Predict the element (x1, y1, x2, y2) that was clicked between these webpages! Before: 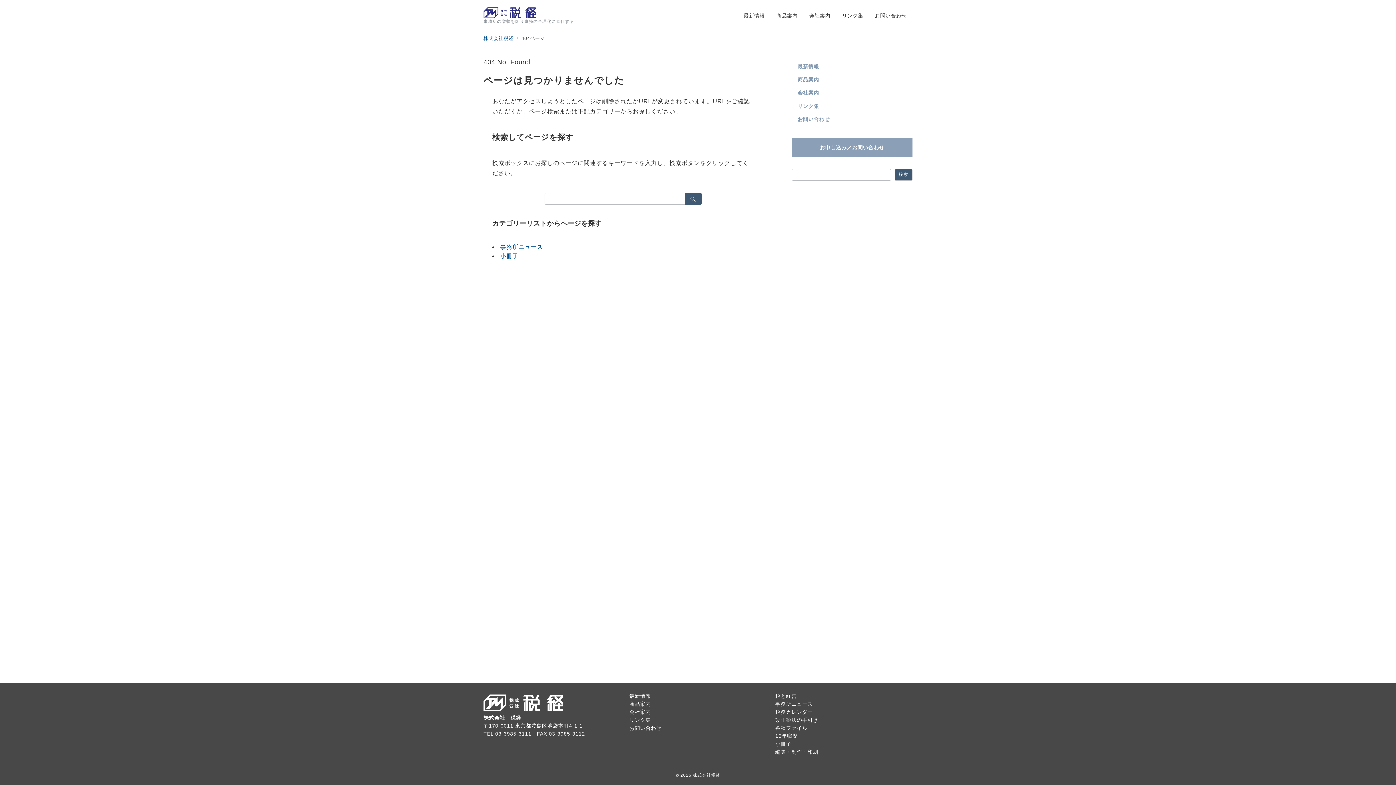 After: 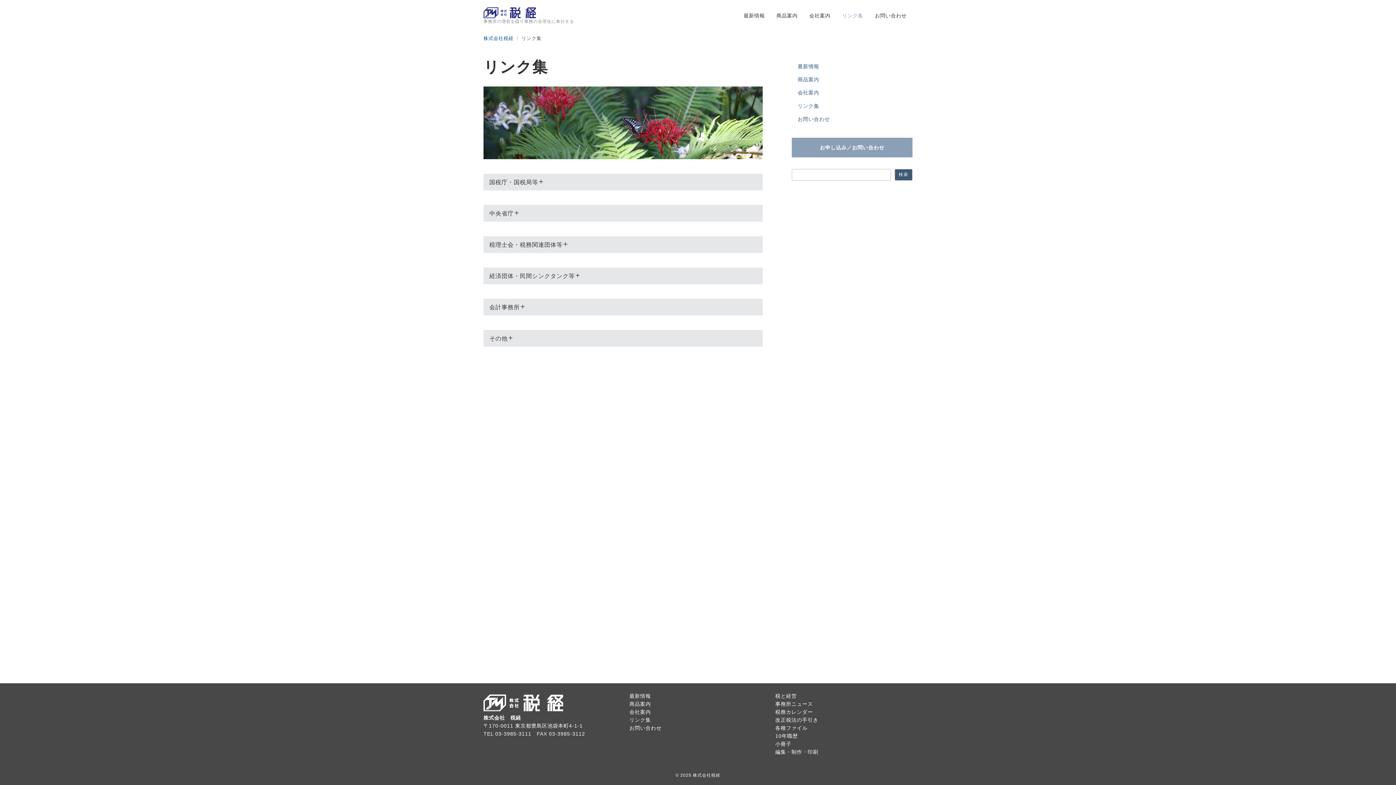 Action: label: リンク集 bbox: (629, 717, 651, 723)